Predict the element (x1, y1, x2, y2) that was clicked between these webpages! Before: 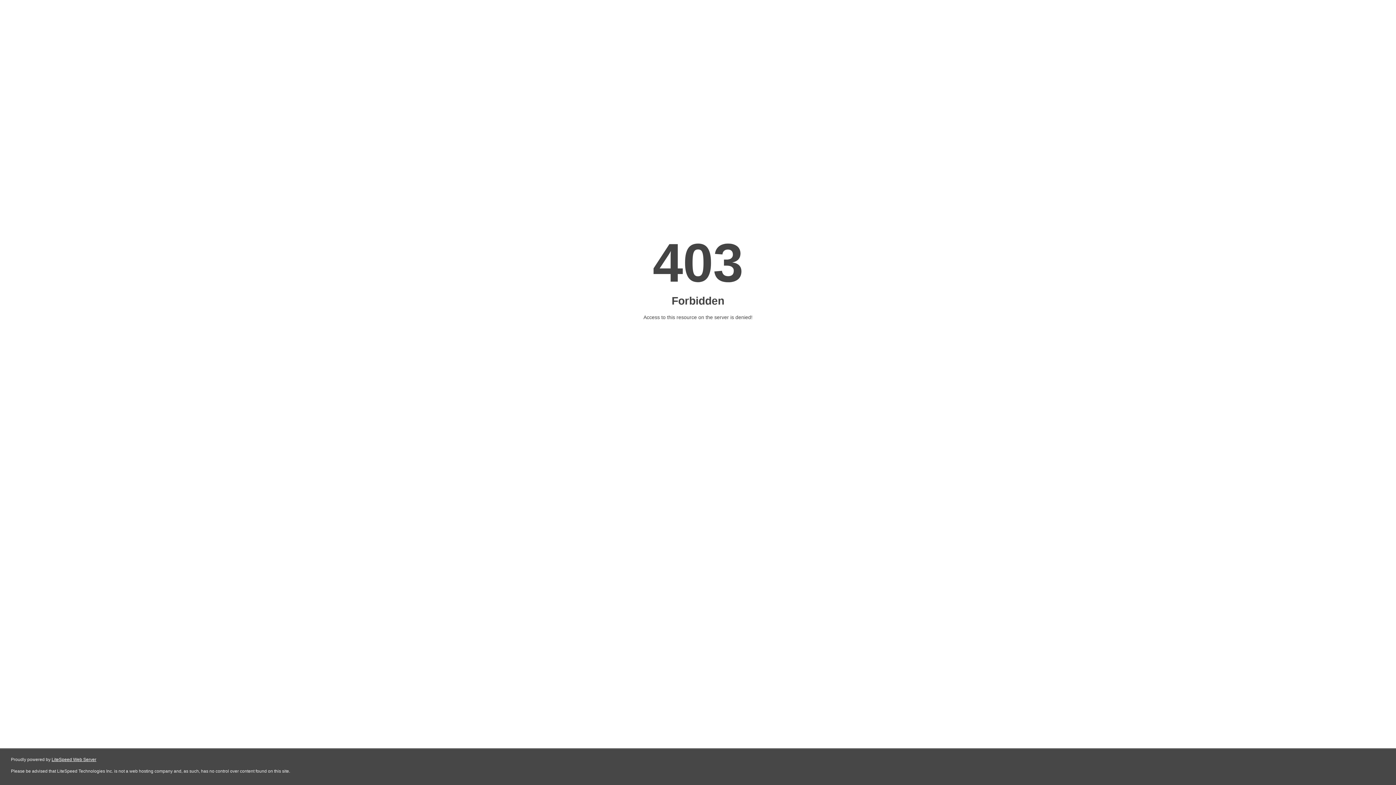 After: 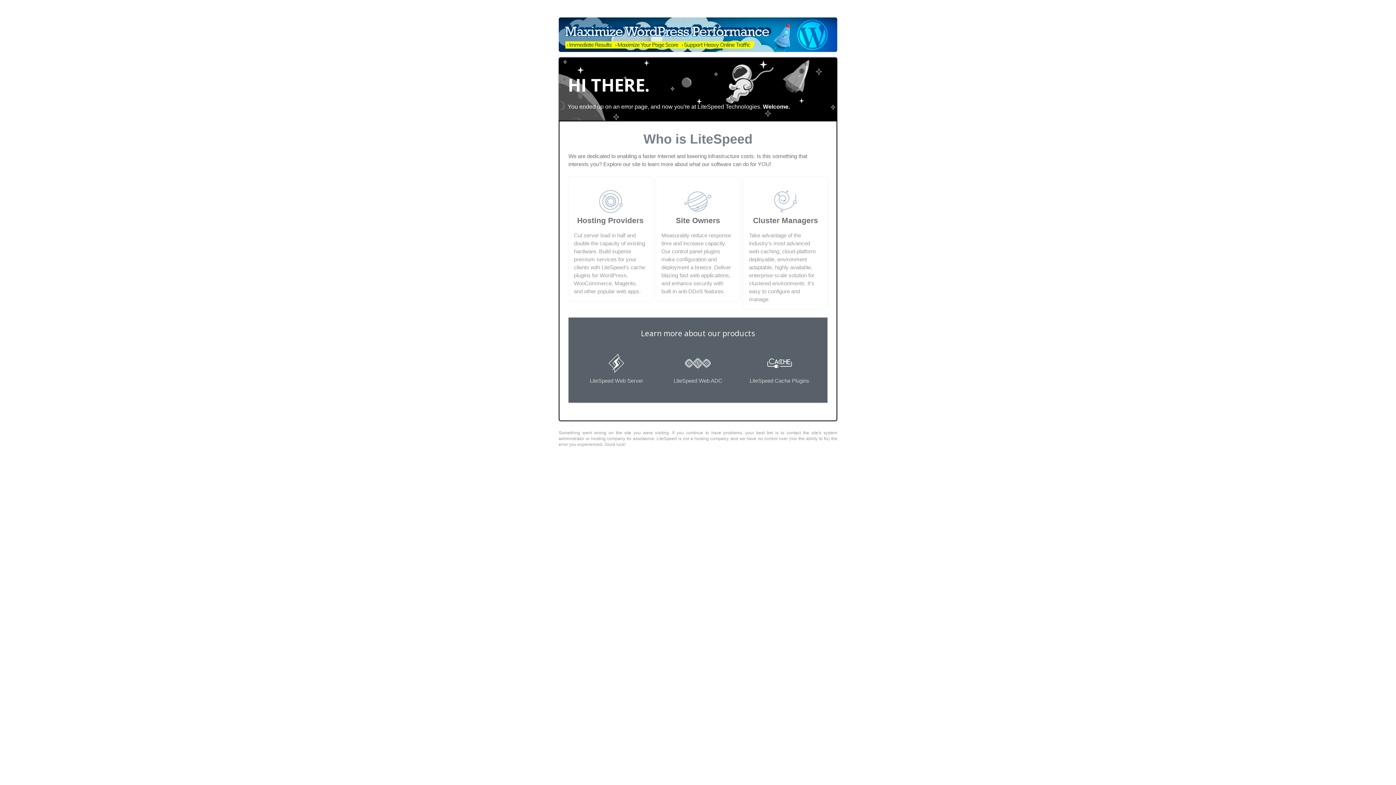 Action: bbox: (51, 757, 96, 762) label: LiteSpeed Web Server